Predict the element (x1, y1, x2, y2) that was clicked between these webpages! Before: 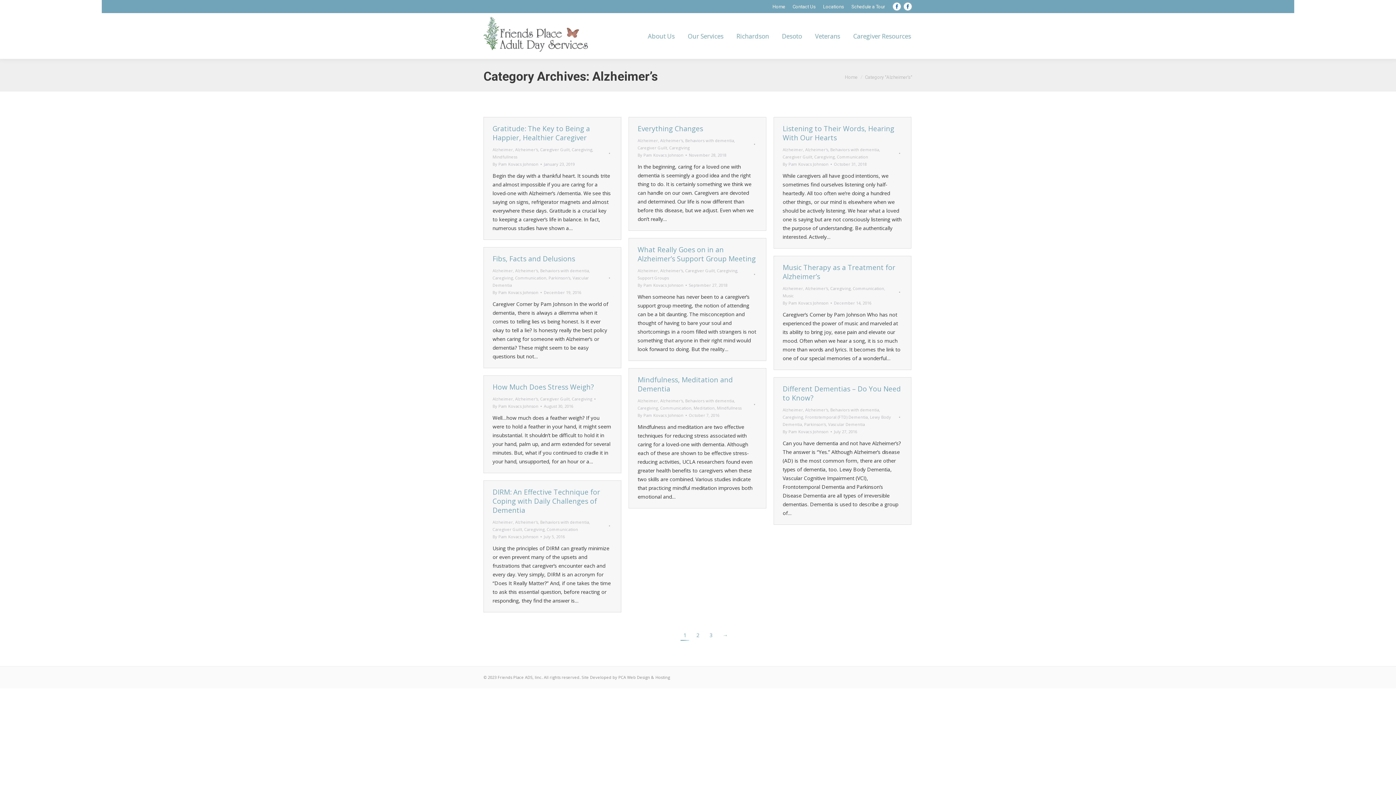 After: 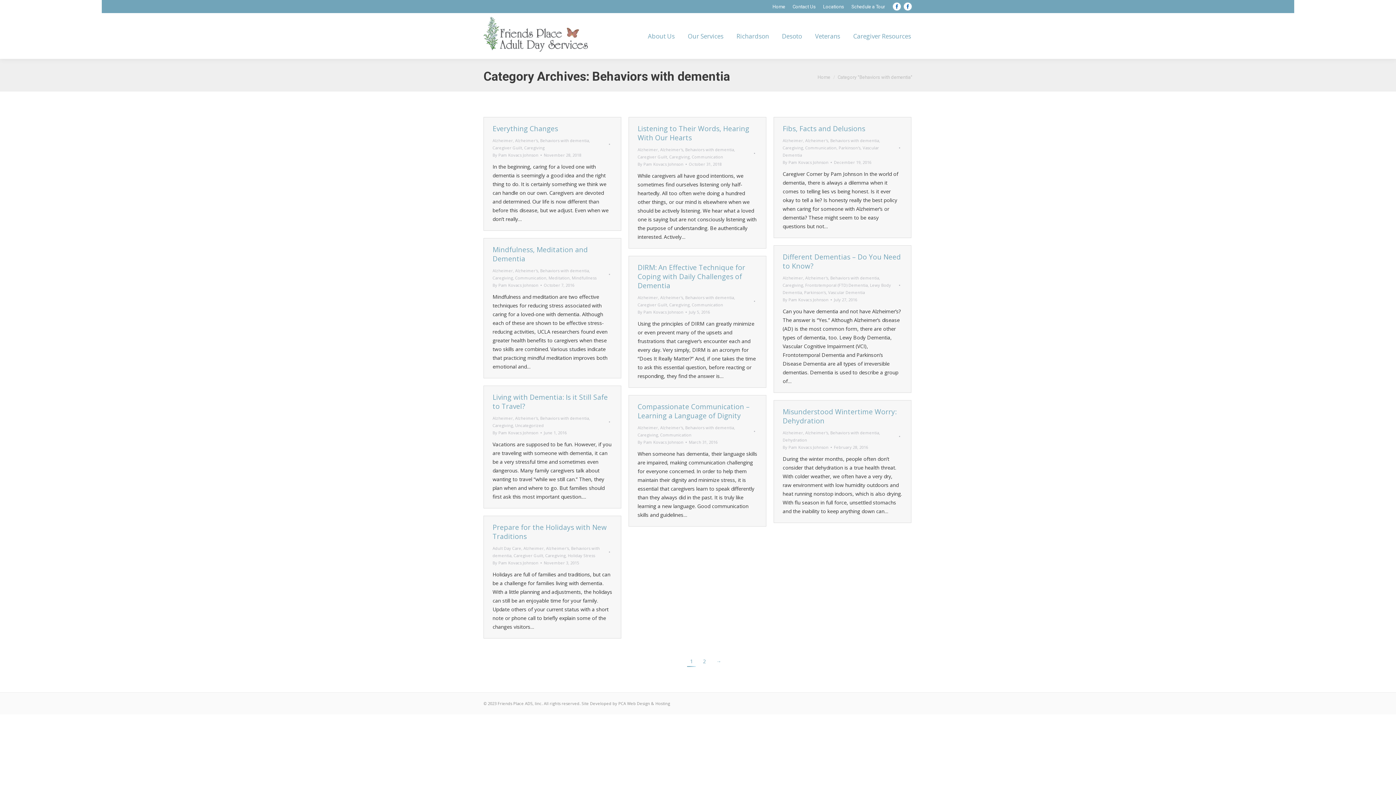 Action: bbox: (830, 146, 879, 152) label: Behaviors with dementia